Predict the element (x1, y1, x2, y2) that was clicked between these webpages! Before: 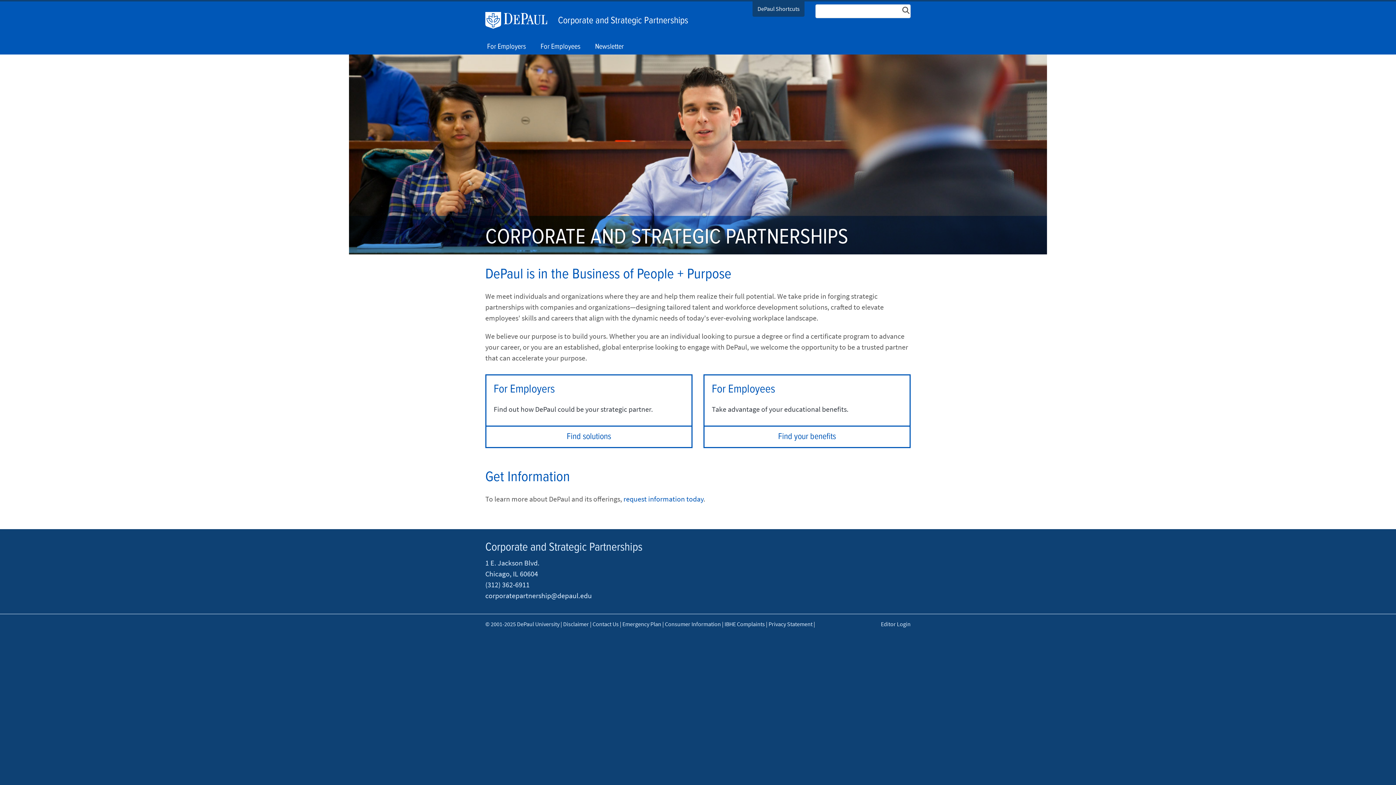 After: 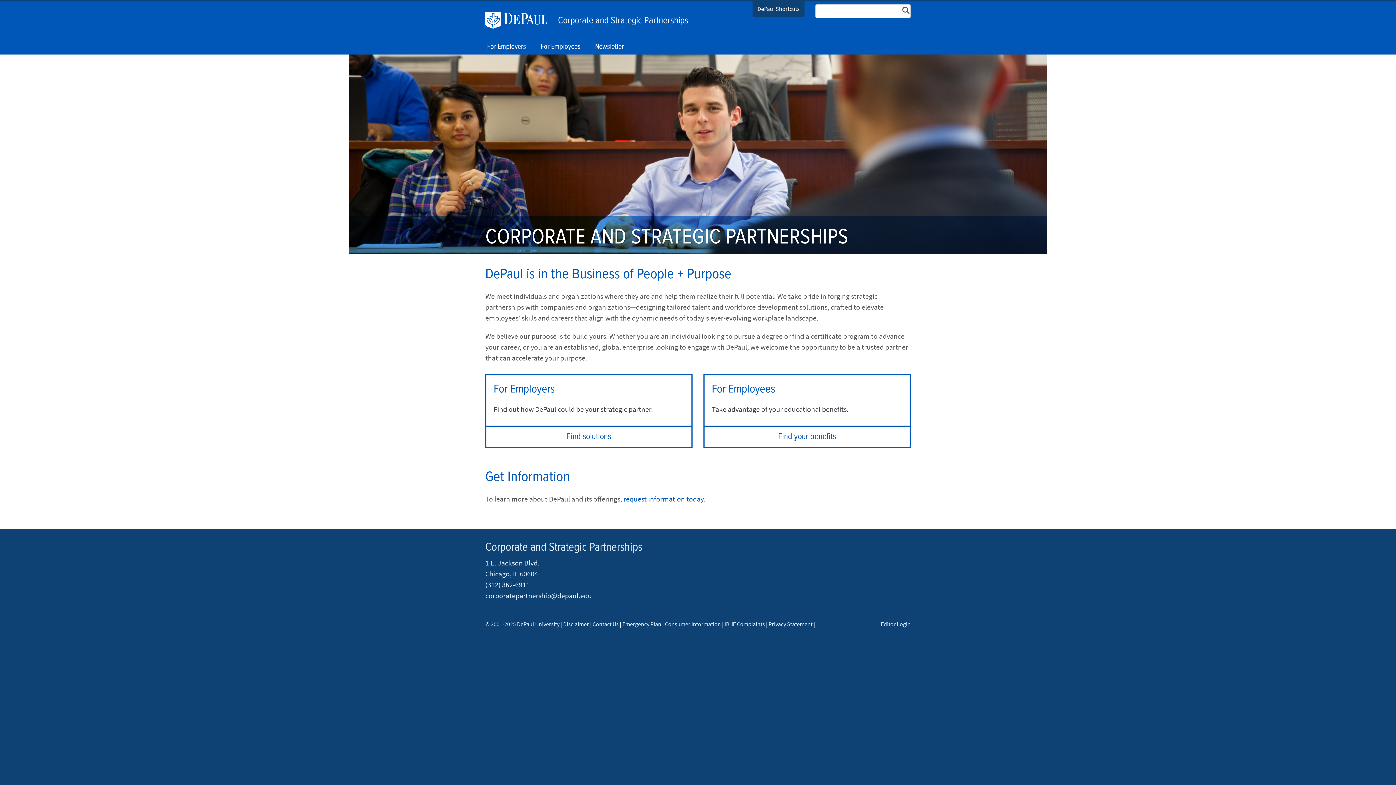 Action: bbox: (554, 10, 688, 28) label: Corporate and Strategic Partnerships